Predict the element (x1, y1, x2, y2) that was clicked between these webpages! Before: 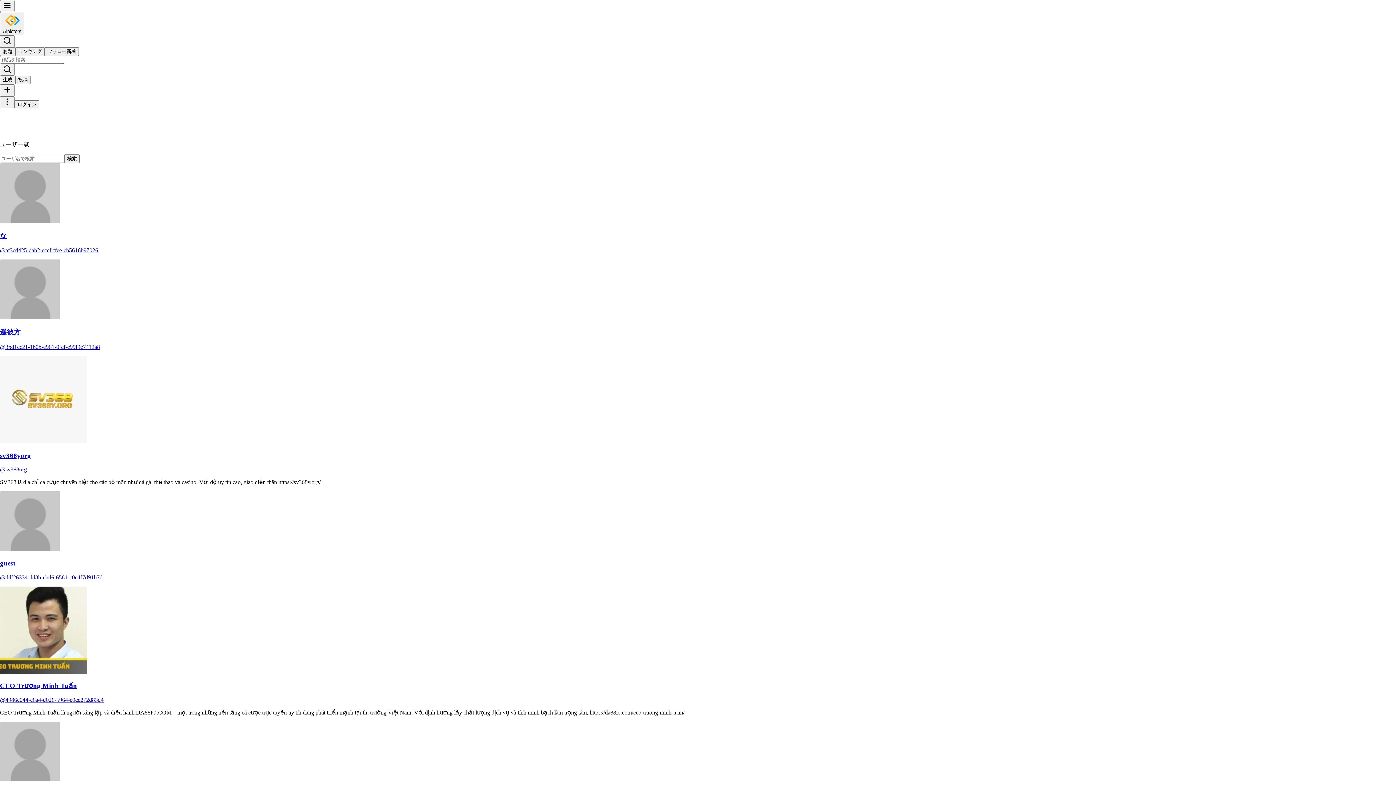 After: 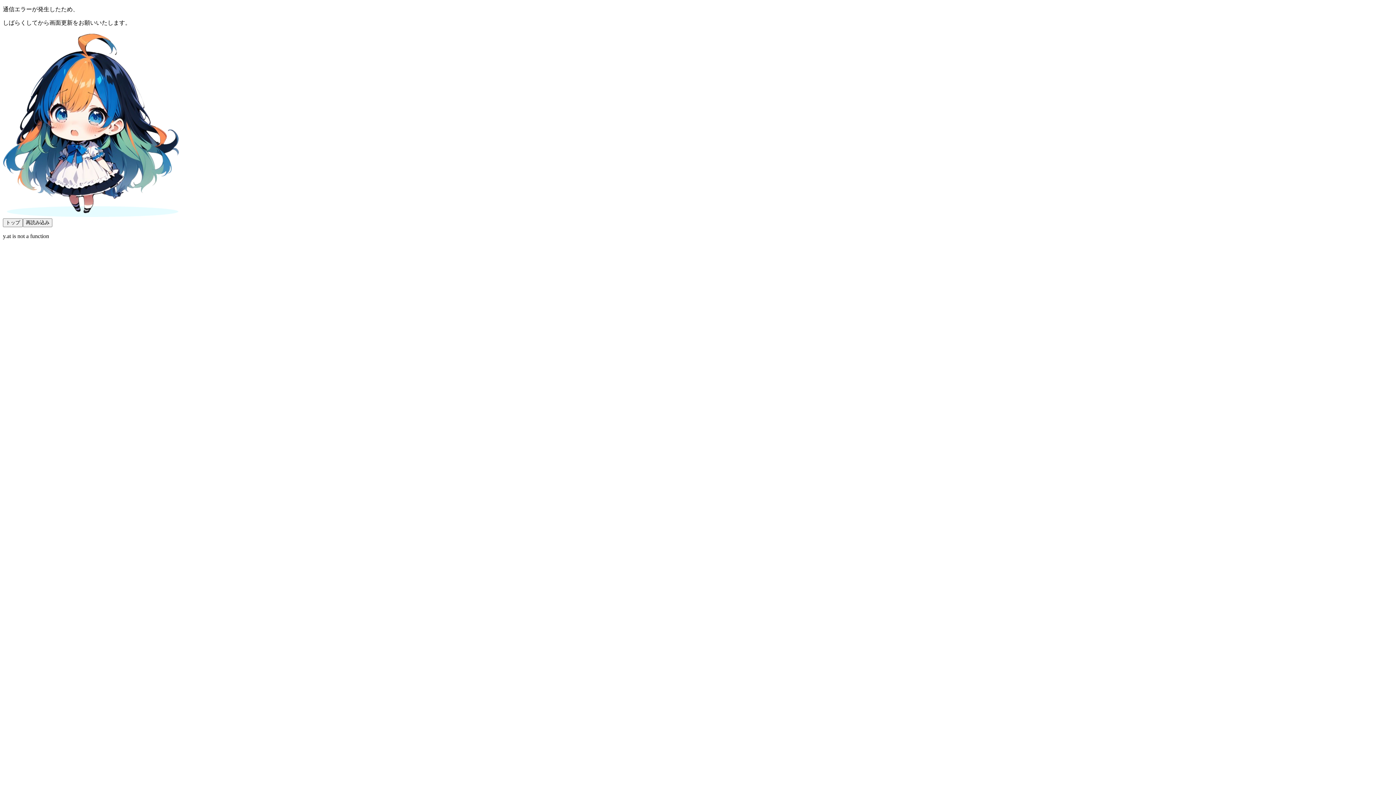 Action: bbox: (44, 47, 78, 56) label: フォロー新着